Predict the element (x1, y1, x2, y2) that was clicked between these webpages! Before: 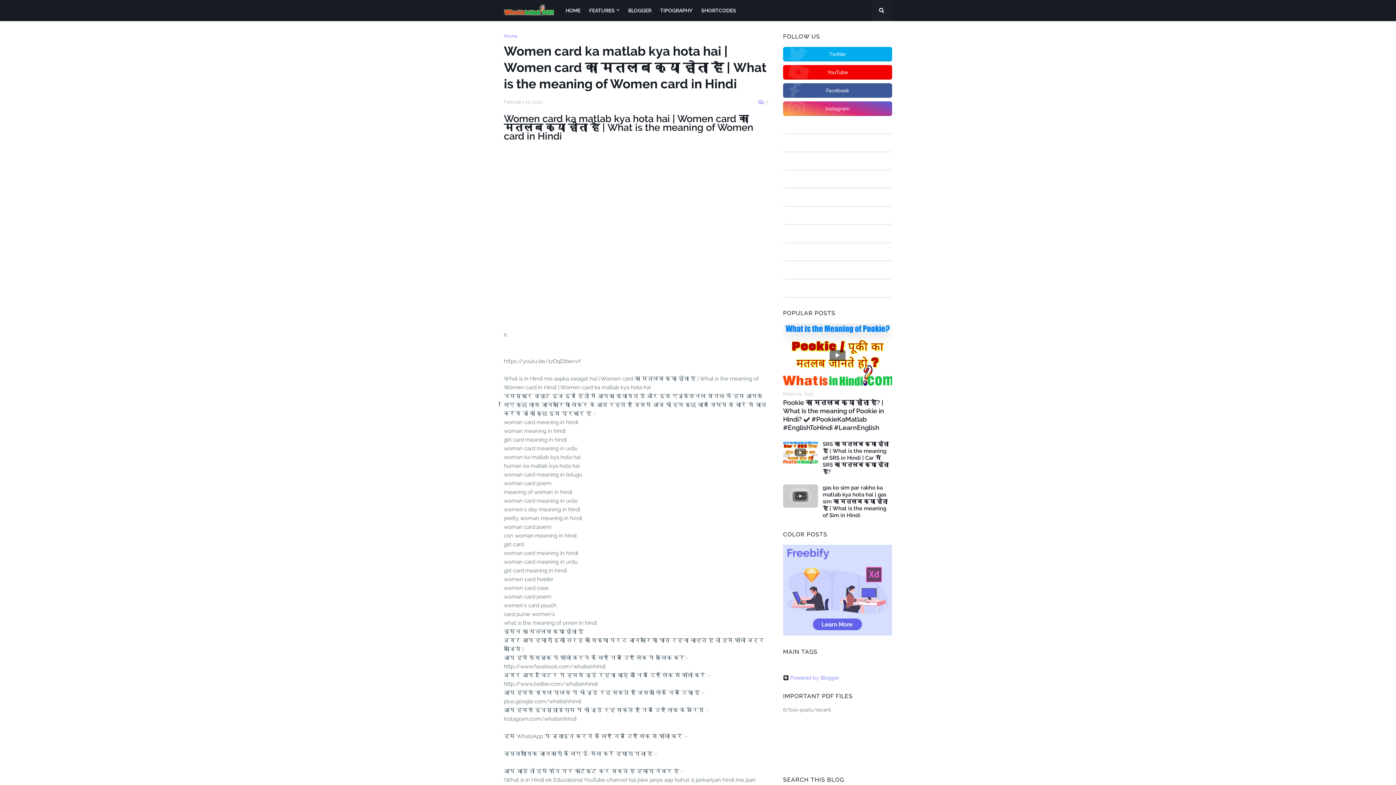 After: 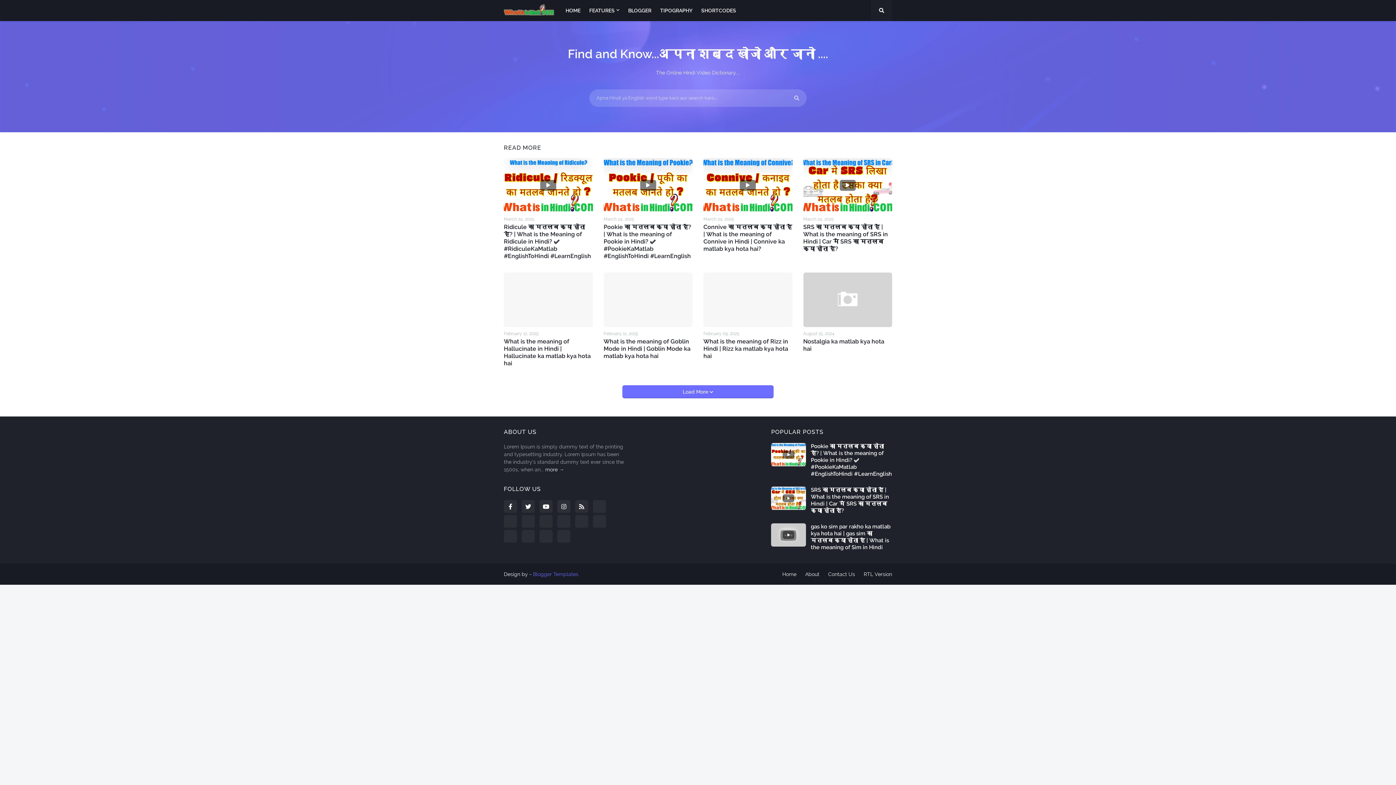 Action: bbox: (561, 0, 585, 21) label: HOME